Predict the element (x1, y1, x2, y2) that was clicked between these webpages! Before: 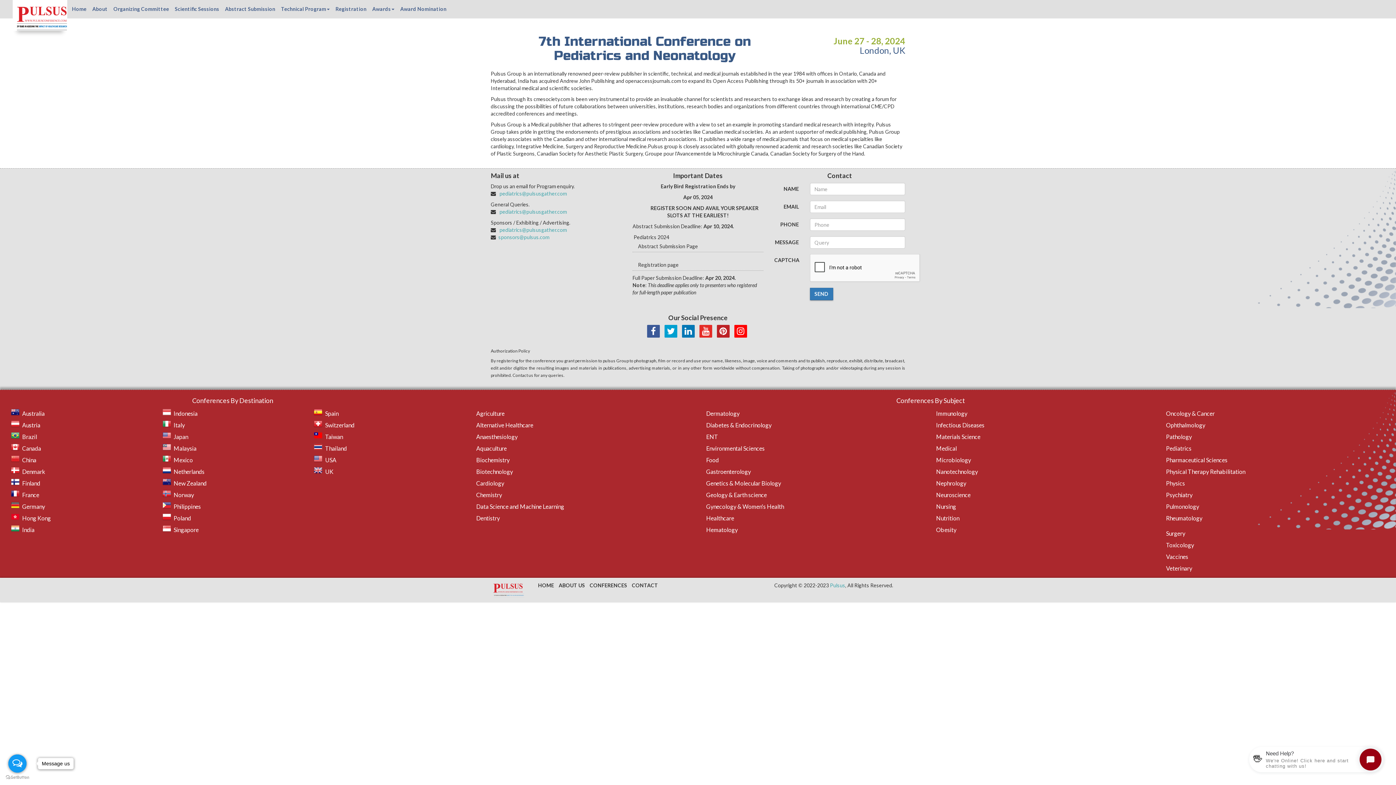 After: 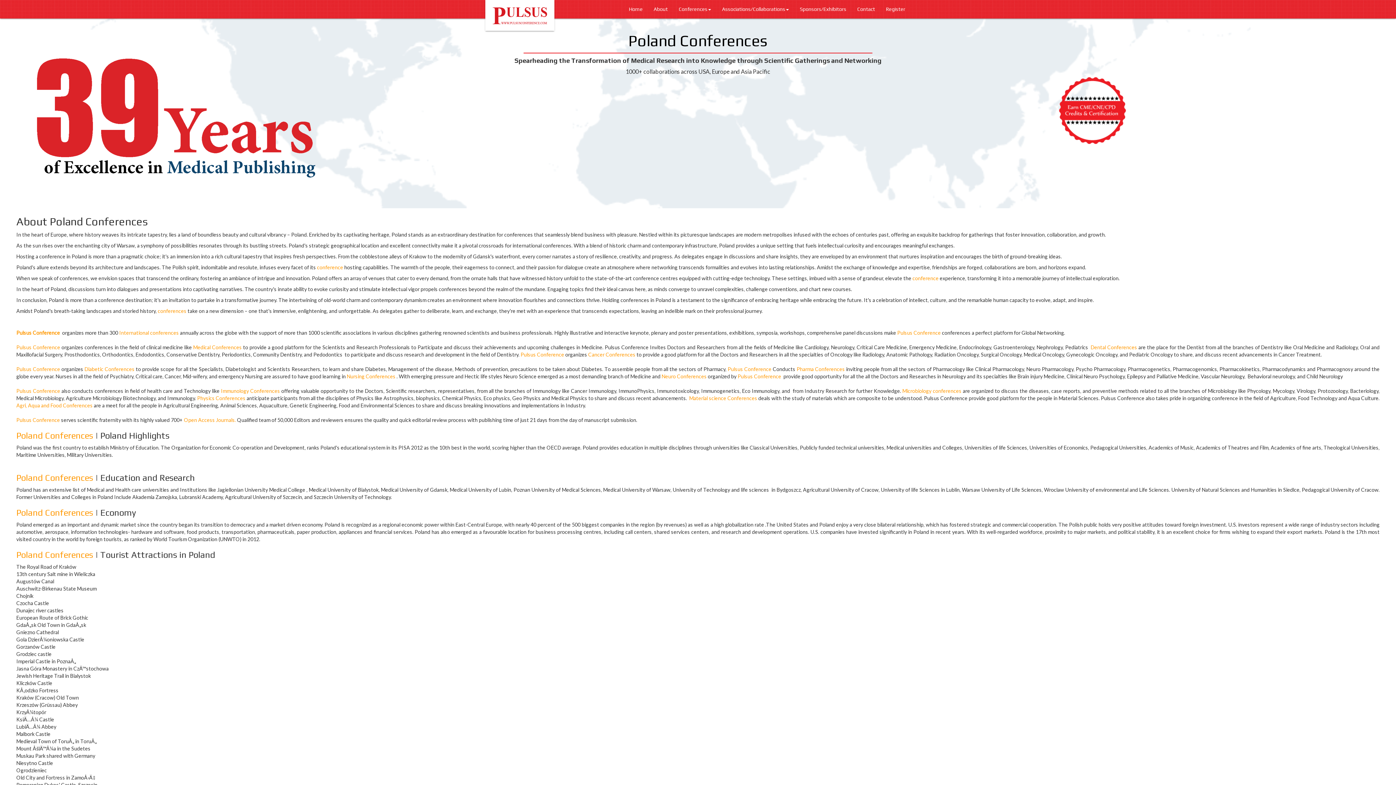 Action: label: Poland bbox: (171, 514, 191, 521)